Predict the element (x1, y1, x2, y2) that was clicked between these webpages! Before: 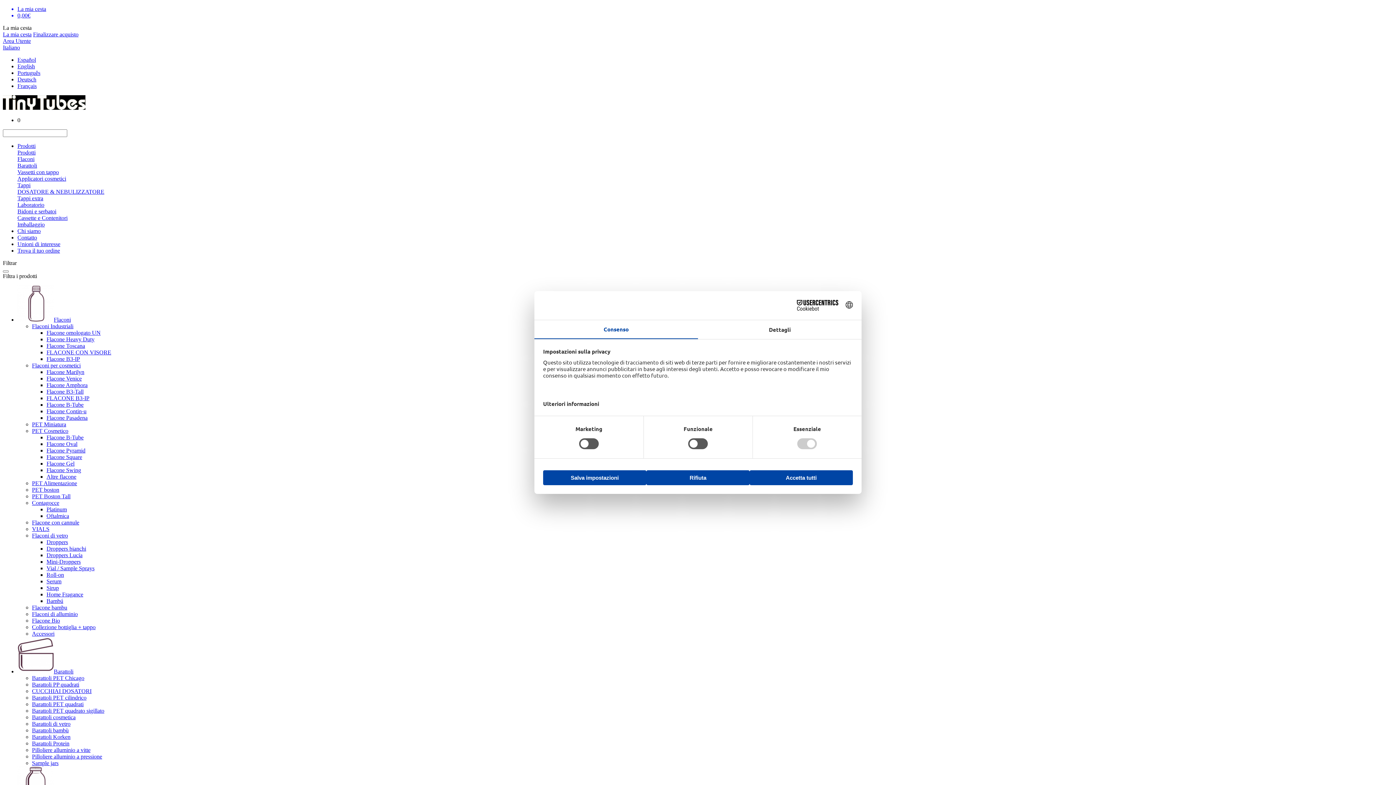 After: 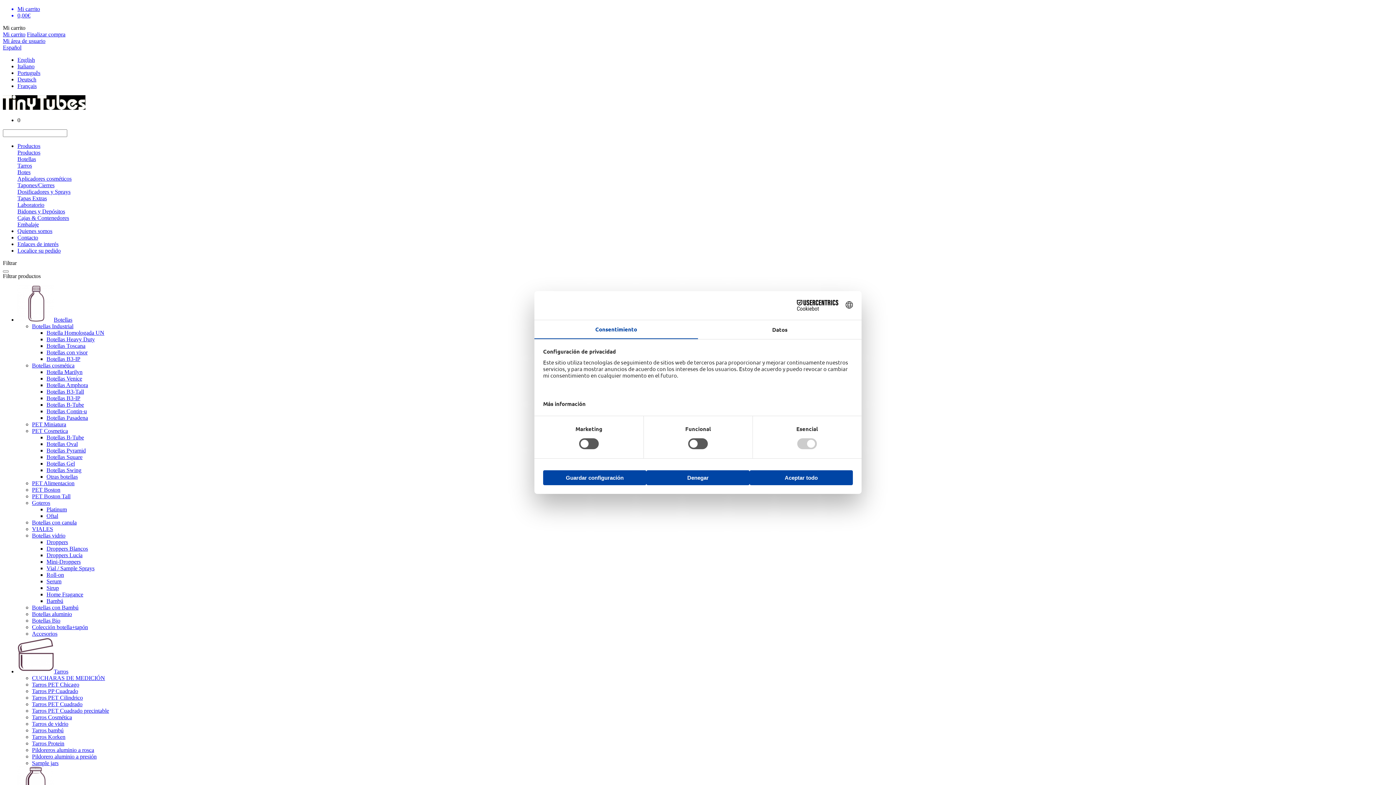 Action: label: Español bbox: (17, 56, 36, 62)